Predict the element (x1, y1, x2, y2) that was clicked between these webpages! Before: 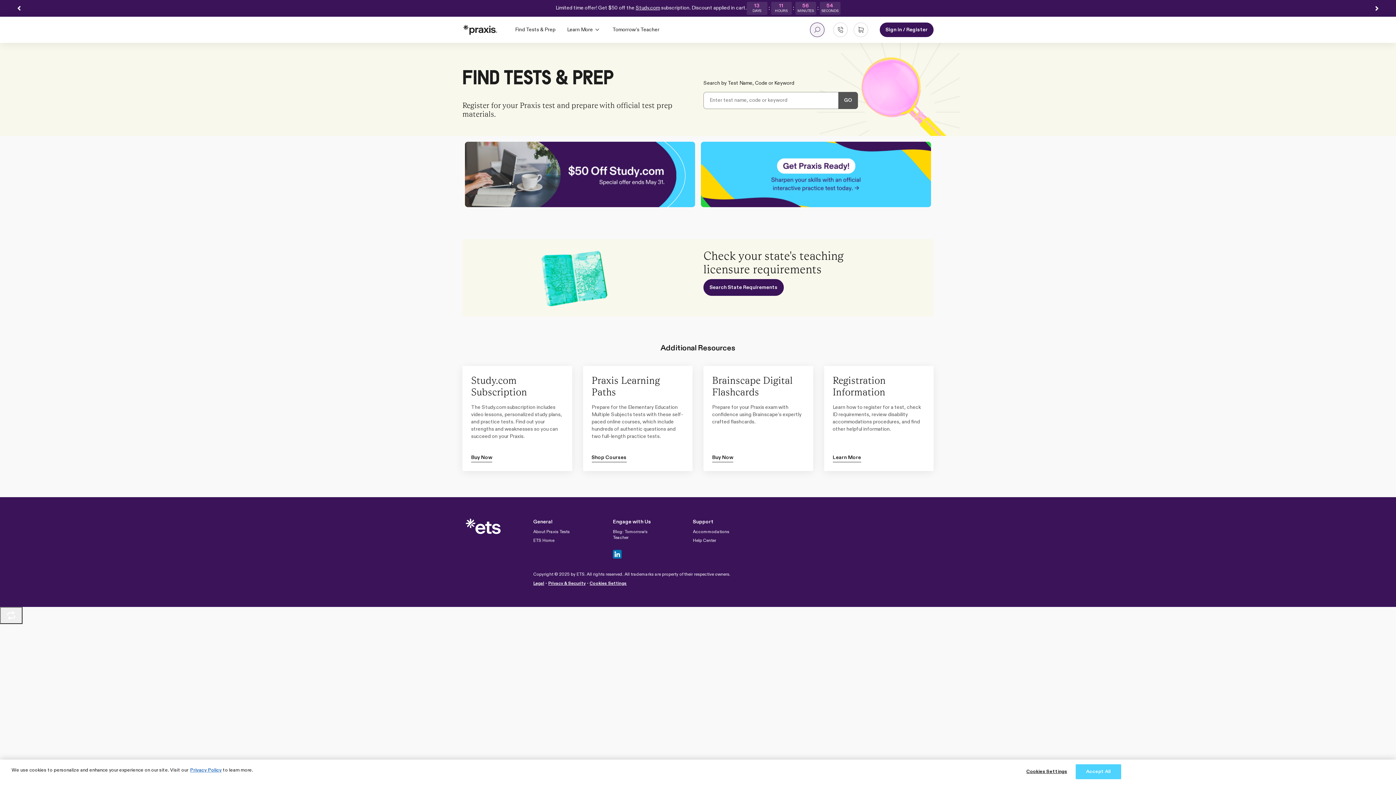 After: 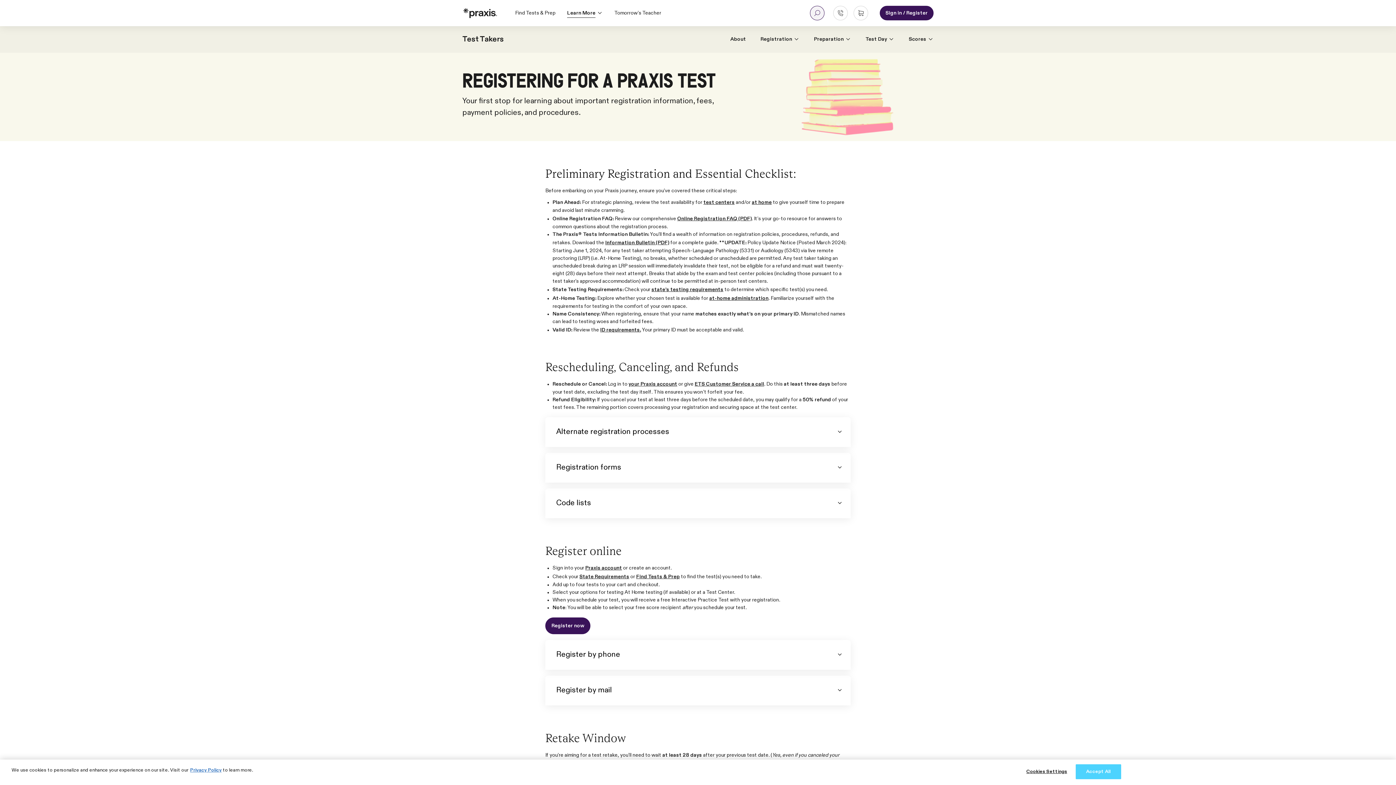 Action: label: Learn more about Registration Information bbox: (832, 453, 861, 462)